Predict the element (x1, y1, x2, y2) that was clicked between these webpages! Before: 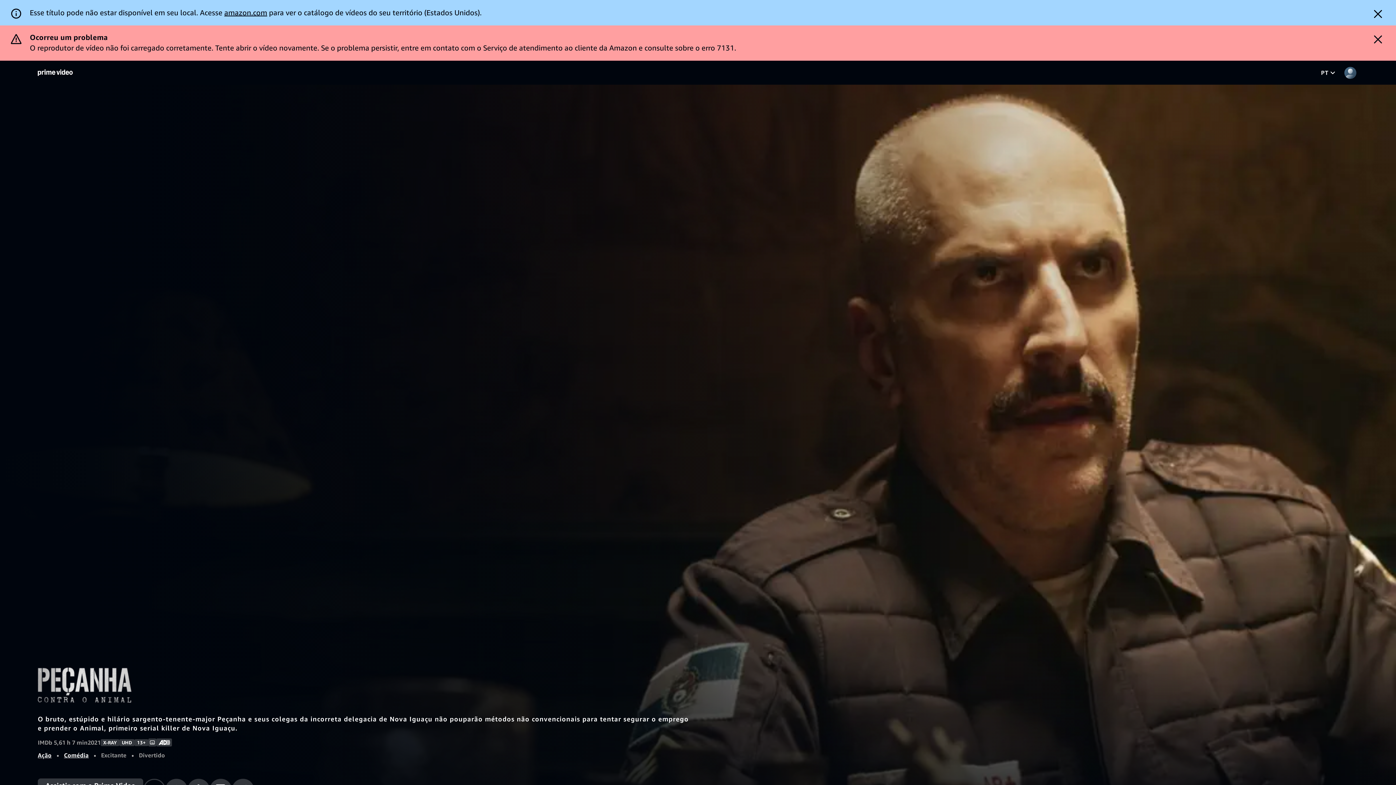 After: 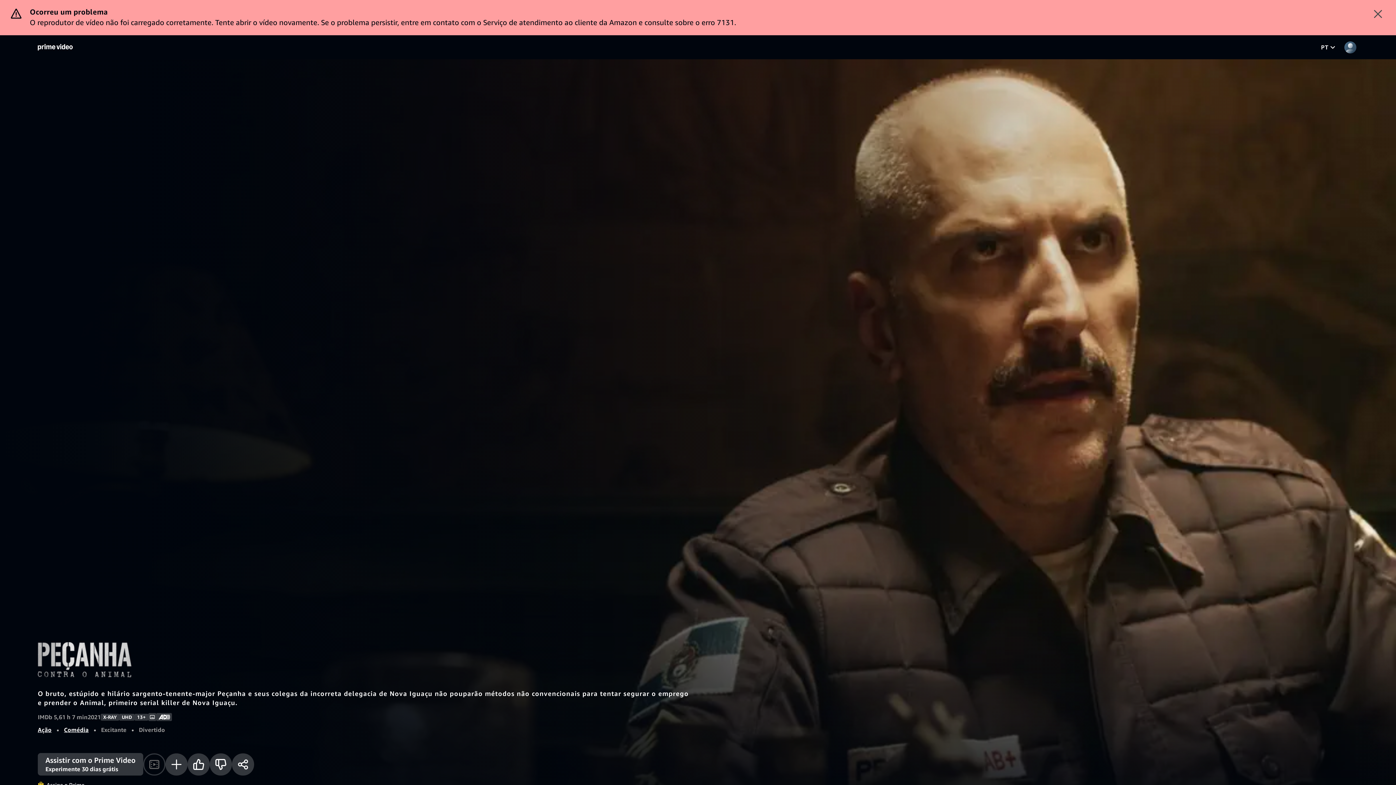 Action: bbox: (1364, 4, 1392, 24) label: Dismiss button